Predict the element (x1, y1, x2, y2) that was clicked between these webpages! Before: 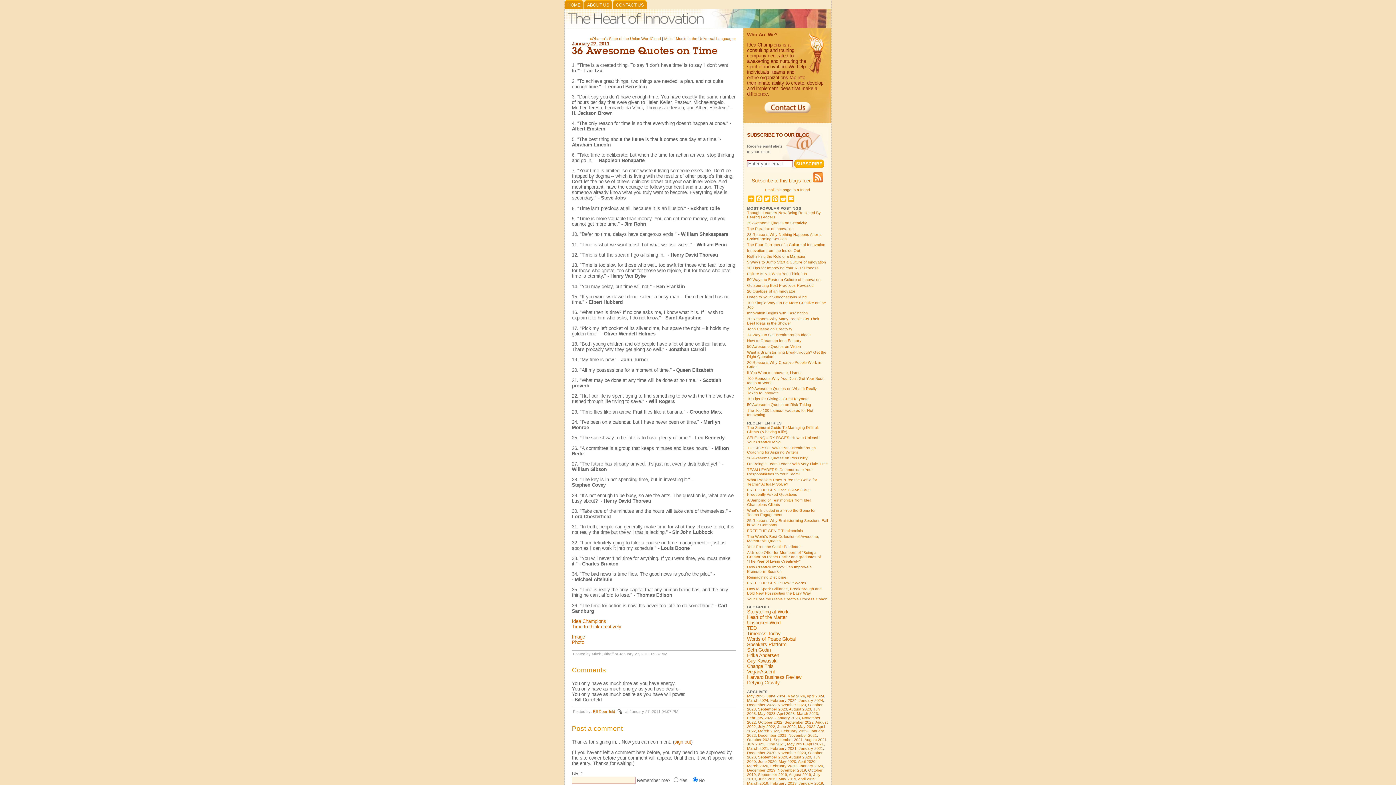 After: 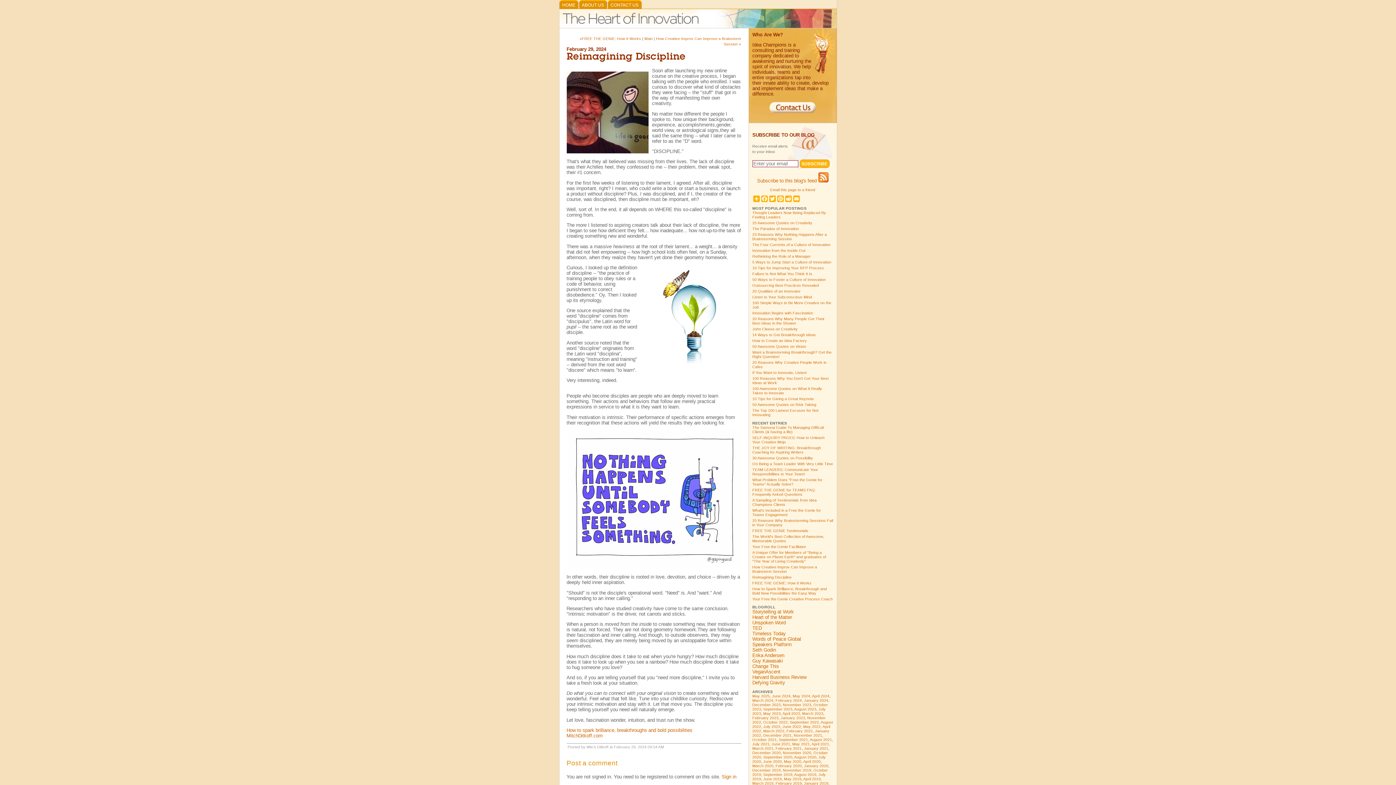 Action: bbox: (747, 575, 786, 579) label: Reimagining Discipline